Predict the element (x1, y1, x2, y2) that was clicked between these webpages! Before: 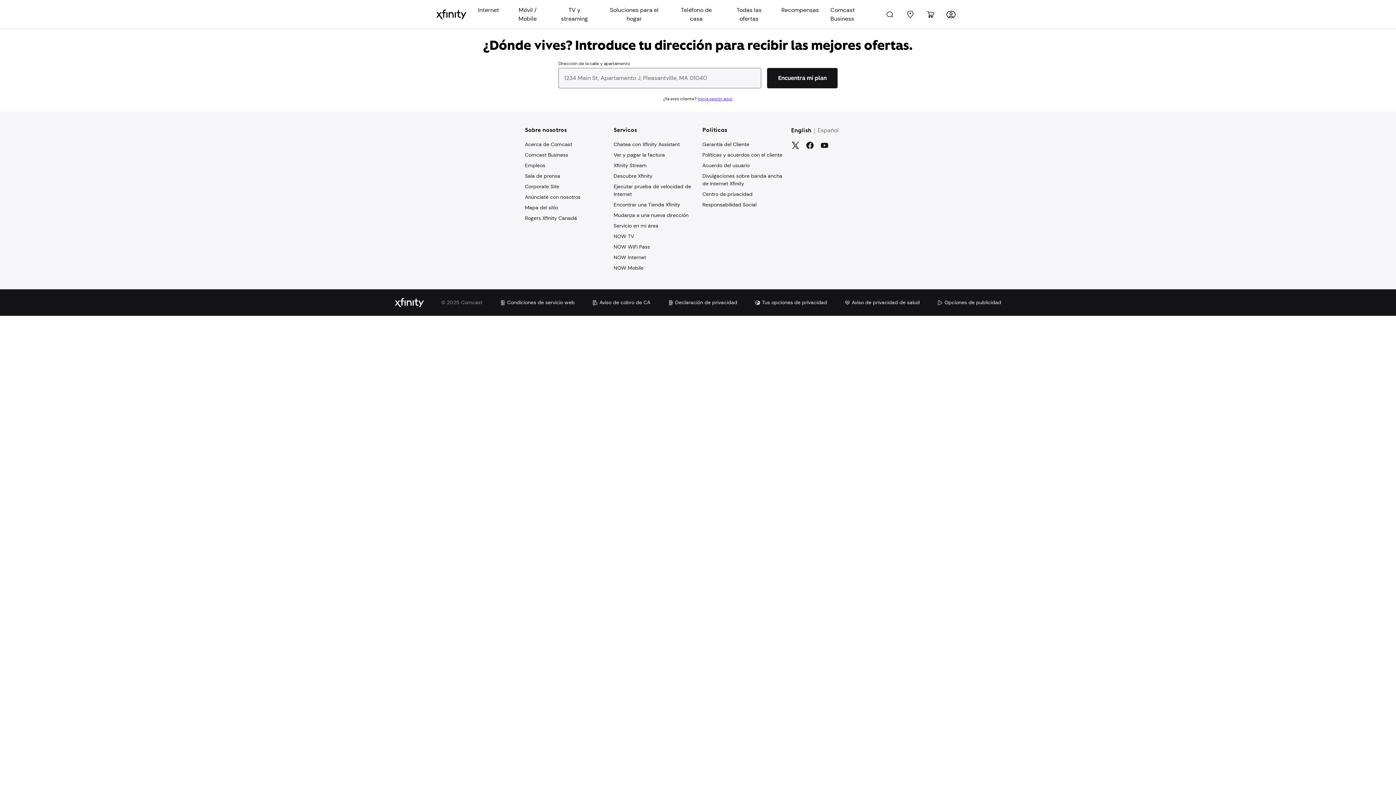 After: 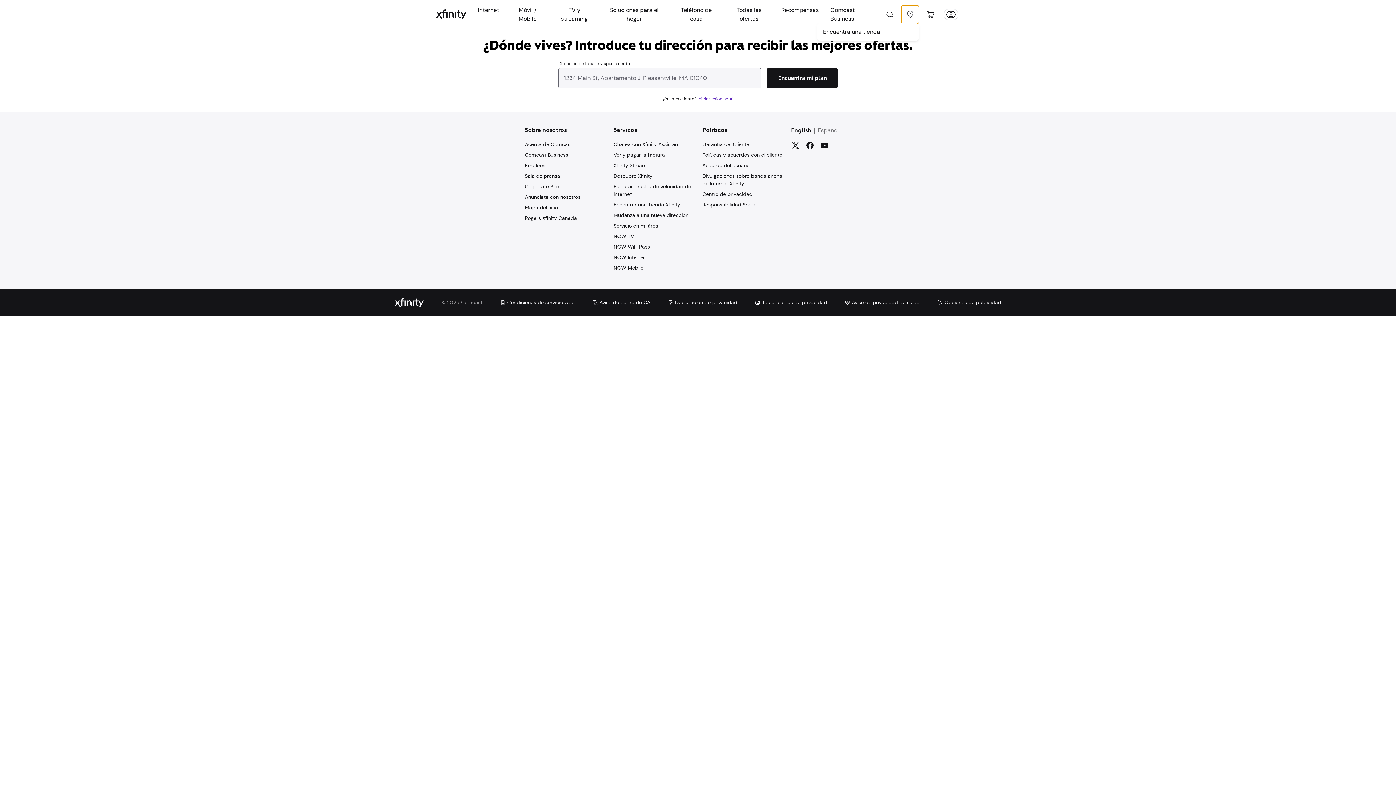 Action: bbox: (901, 5, 919, 23) label: Store Locations